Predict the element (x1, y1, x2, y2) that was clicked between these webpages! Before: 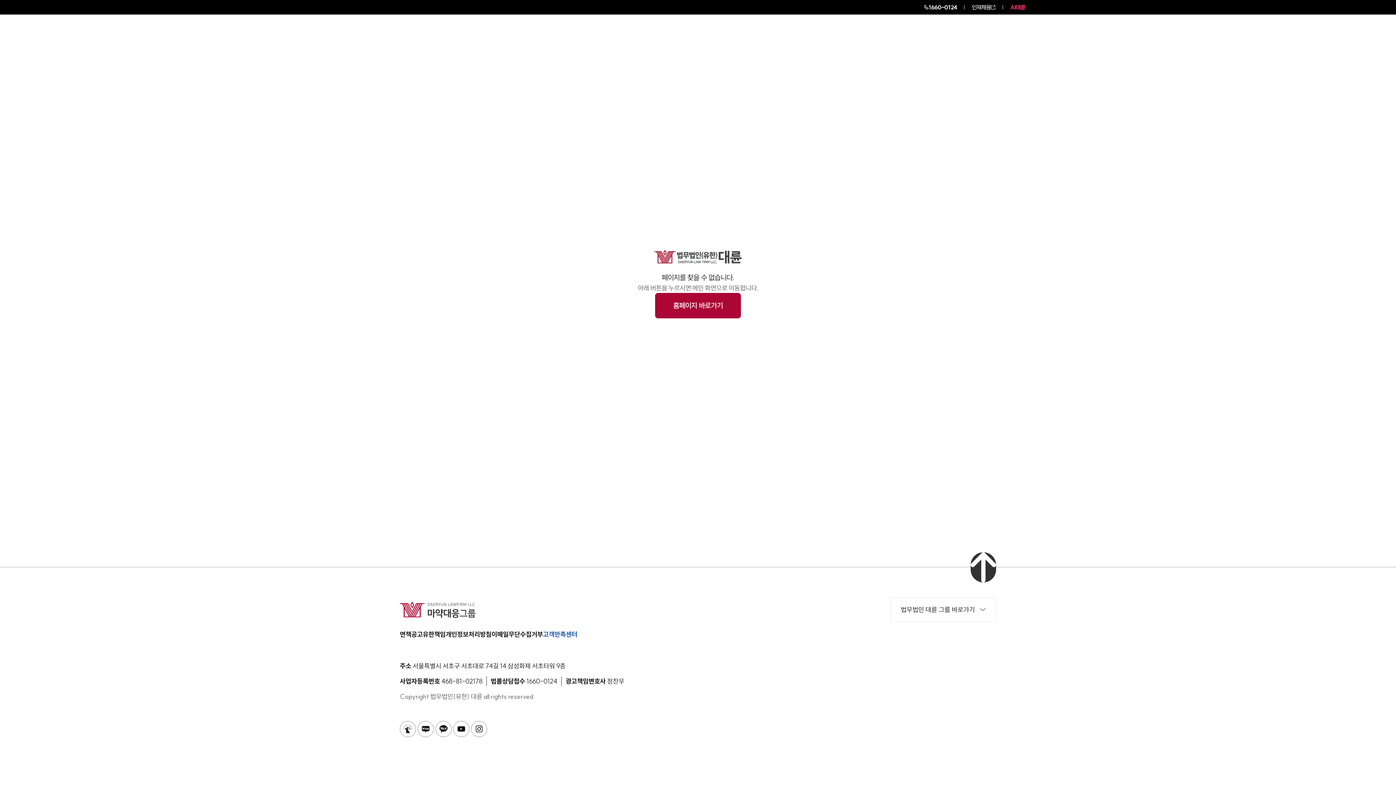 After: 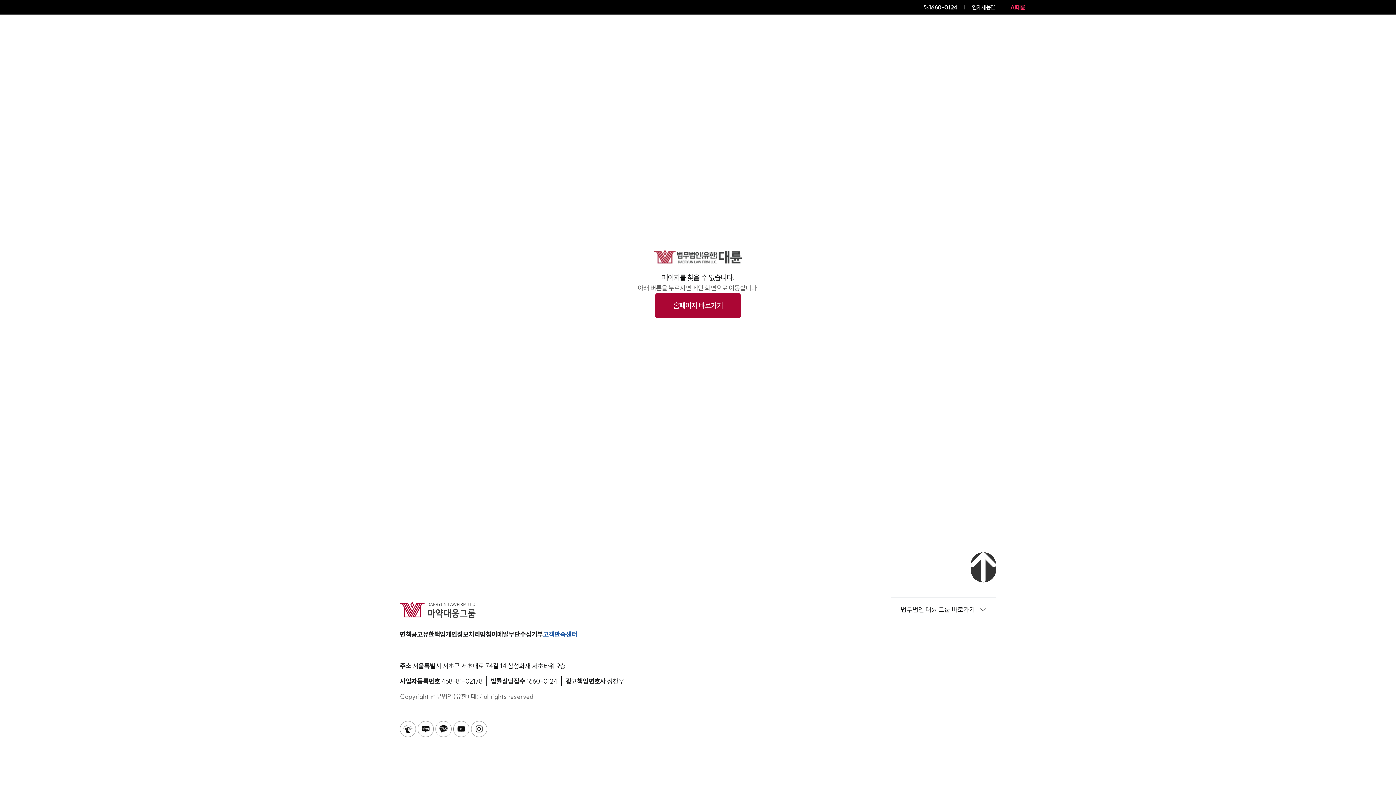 Action: bbox: (471, 721, 489, 737)